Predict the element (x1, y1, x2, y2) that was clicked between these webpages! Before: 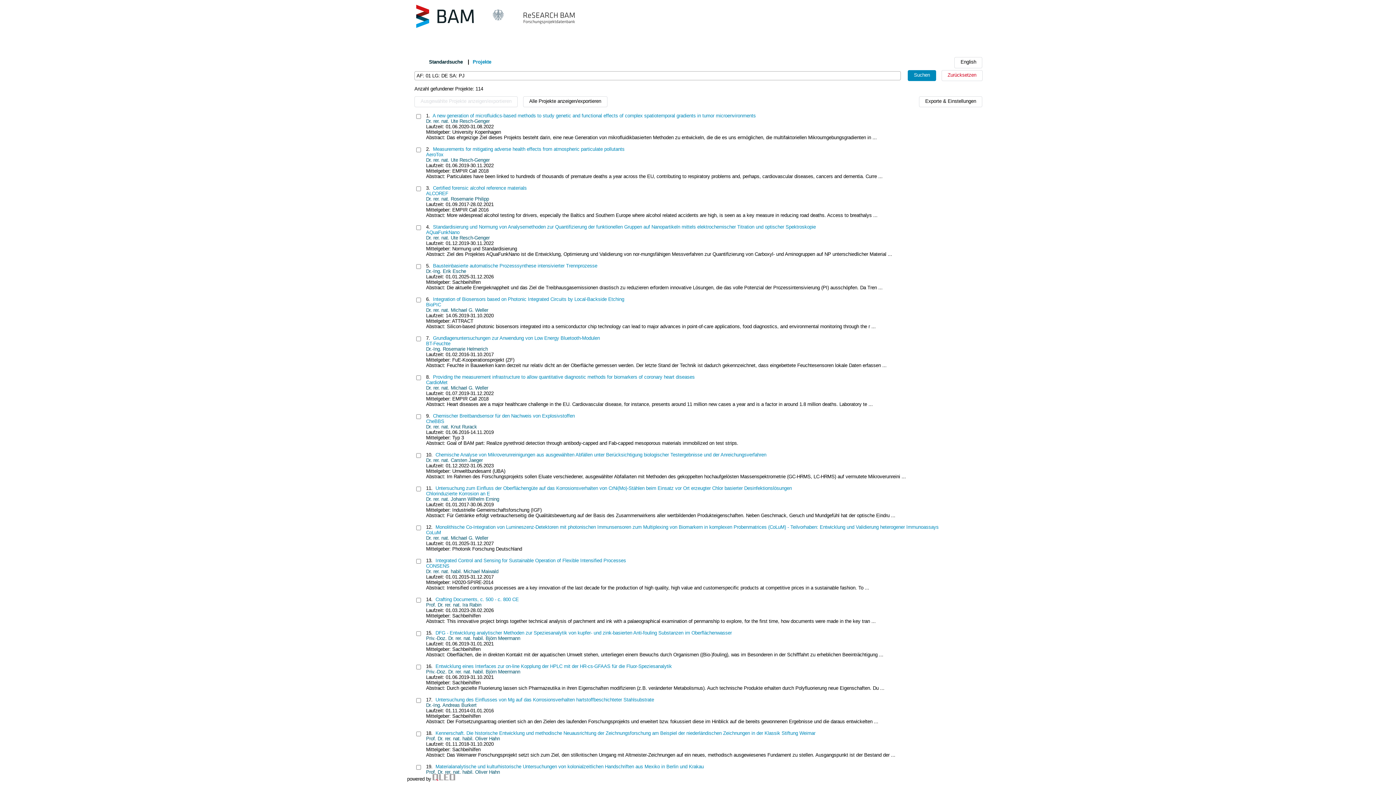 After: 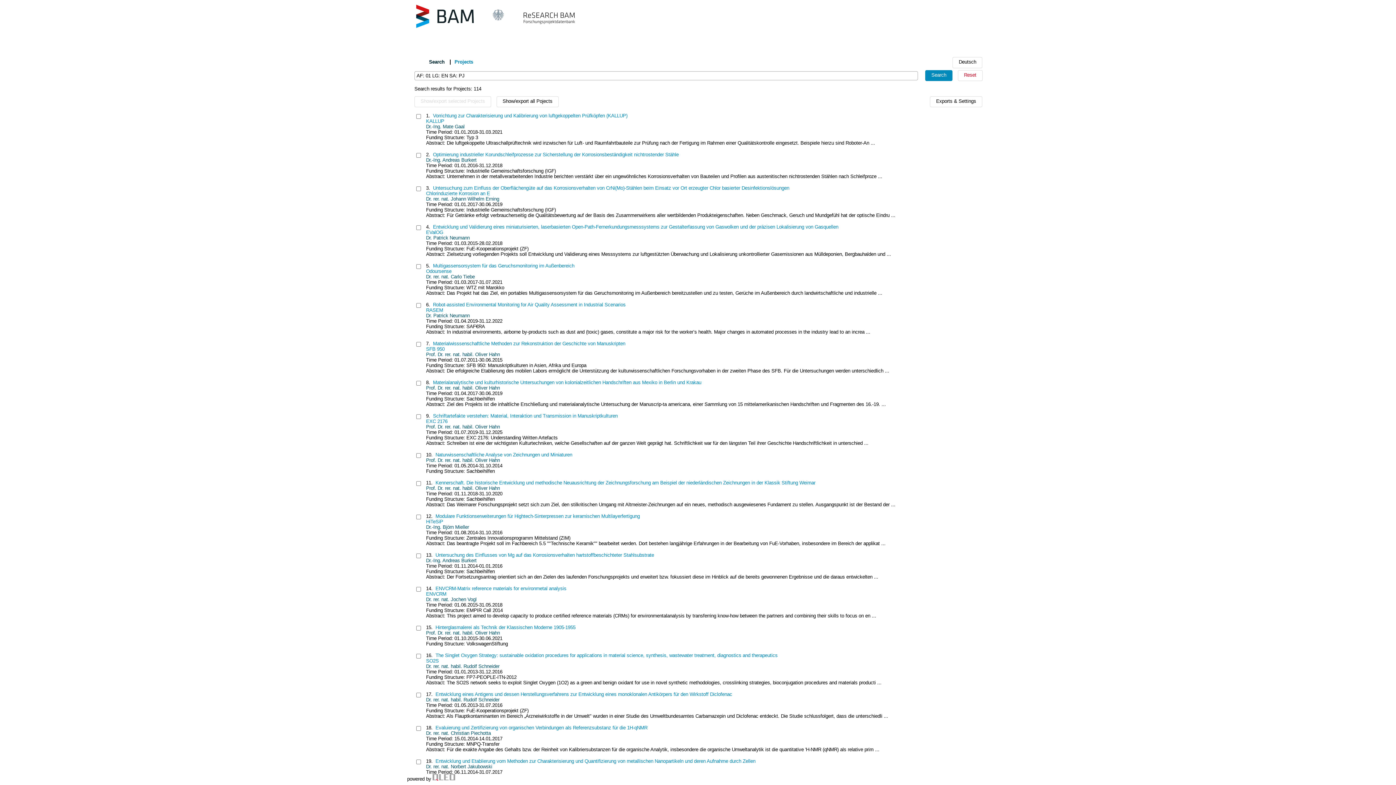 Action: bbox: (954, 57, 982, 68) label: English